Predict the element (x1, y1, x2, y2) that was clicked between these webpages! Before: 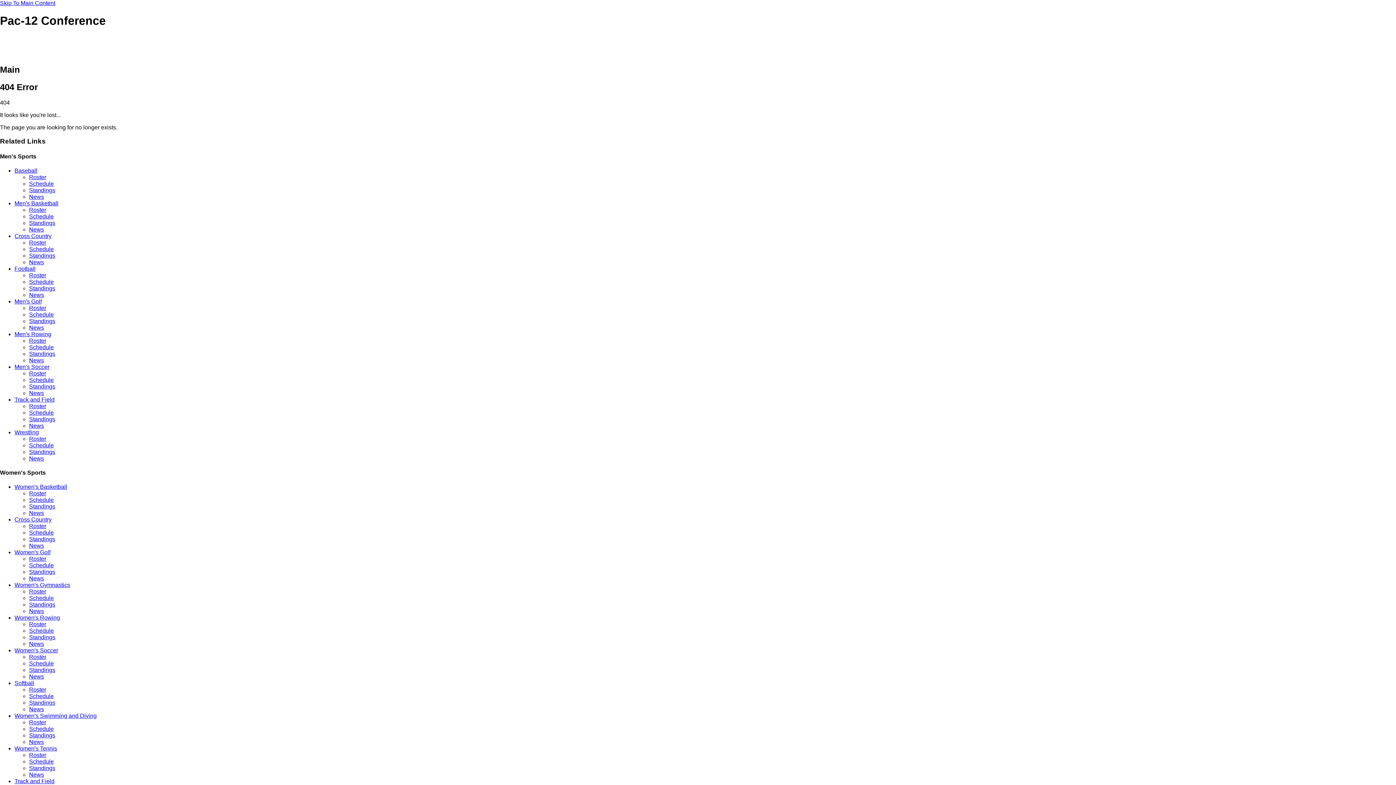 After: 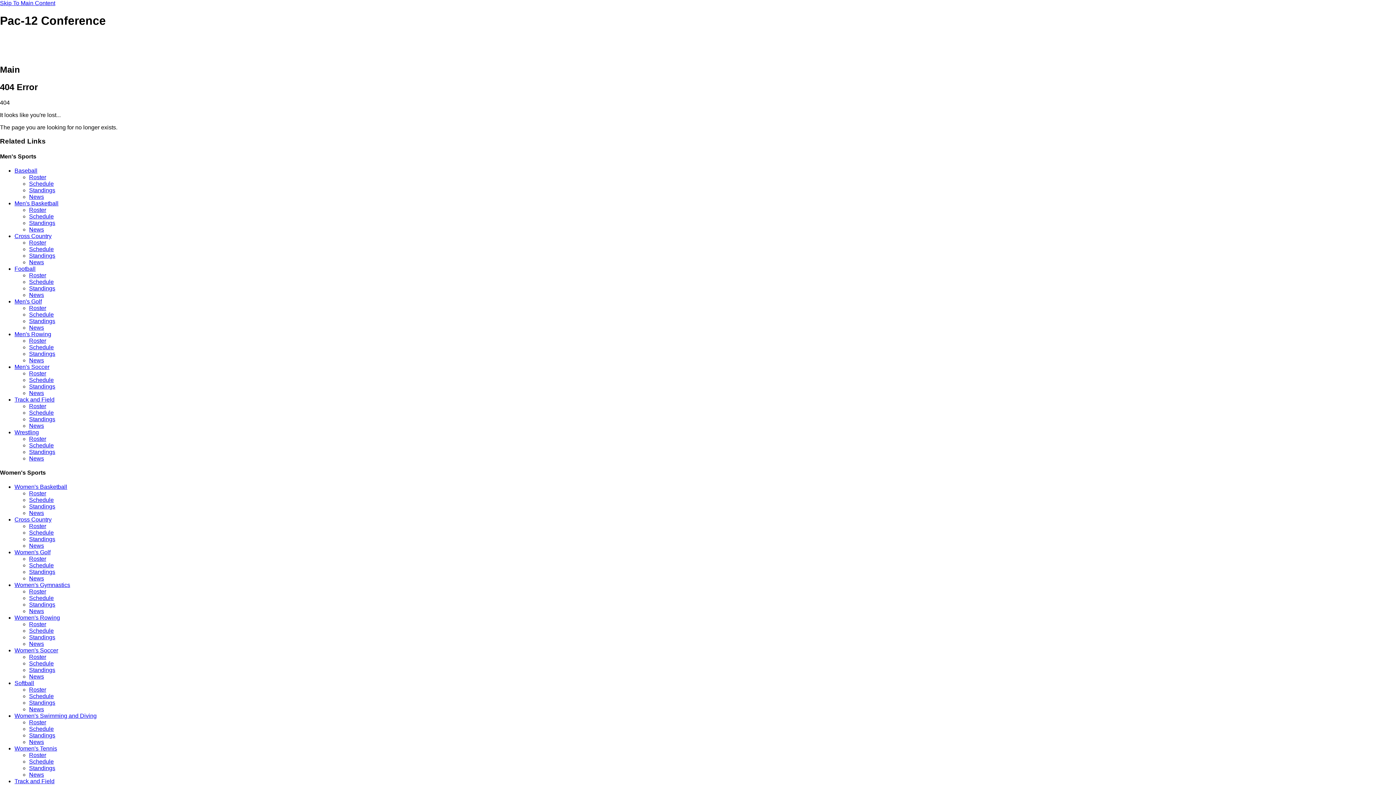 Action: label: Standings bbox: (29, 318, 55, 324)